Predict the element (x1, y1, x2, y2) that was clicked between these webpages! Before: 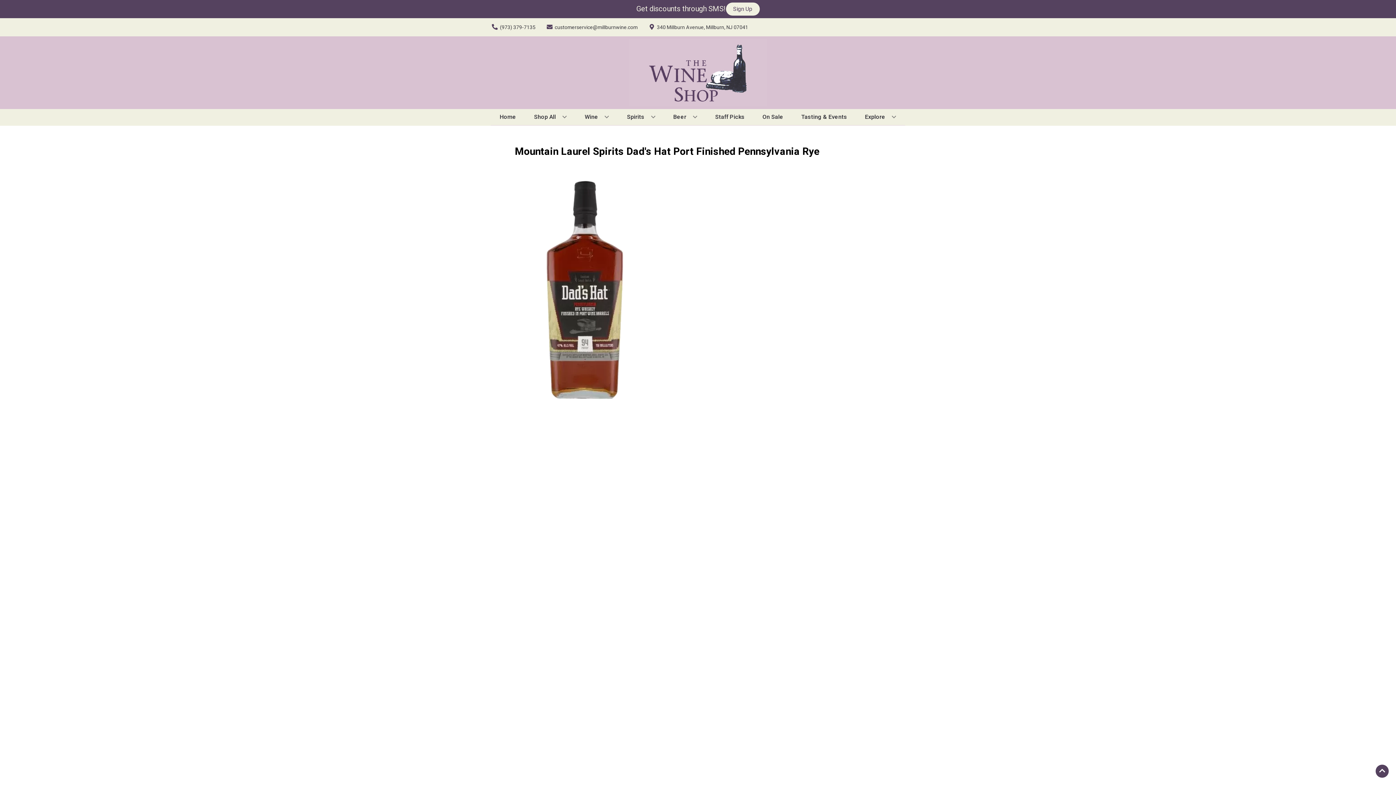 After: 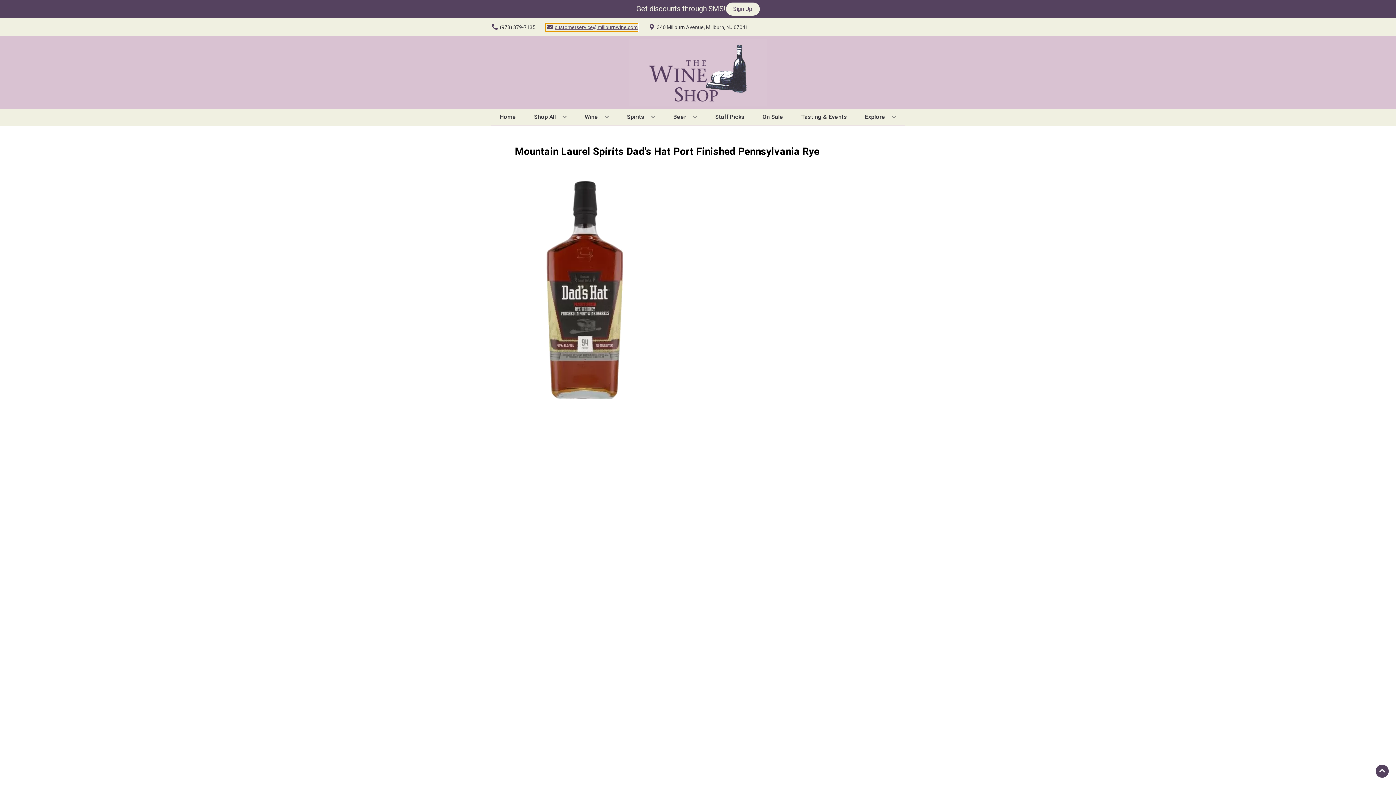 Action: label: Store Email address is customerservice@millburnwine.com Clicking will open a link in a new tab bbox: (545, 23, 637, 31)